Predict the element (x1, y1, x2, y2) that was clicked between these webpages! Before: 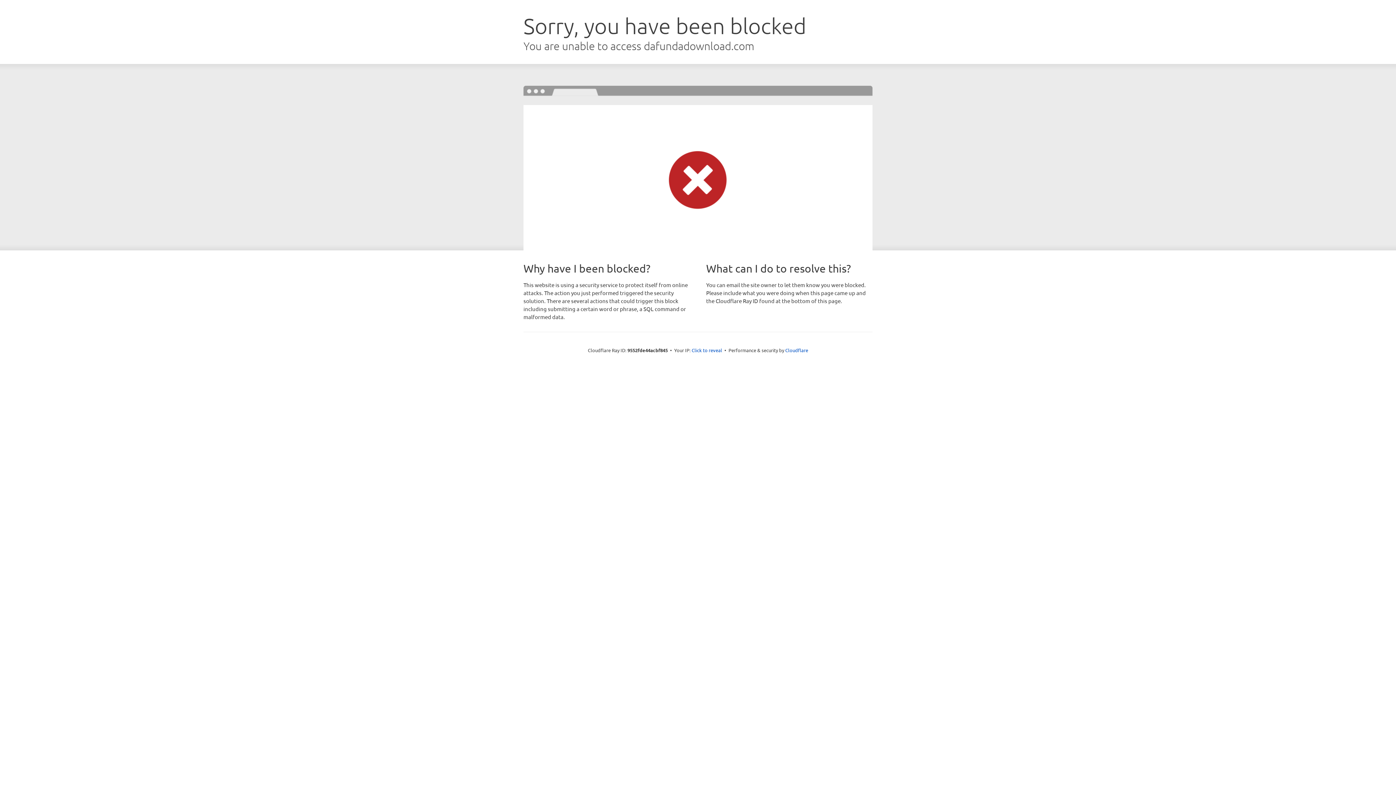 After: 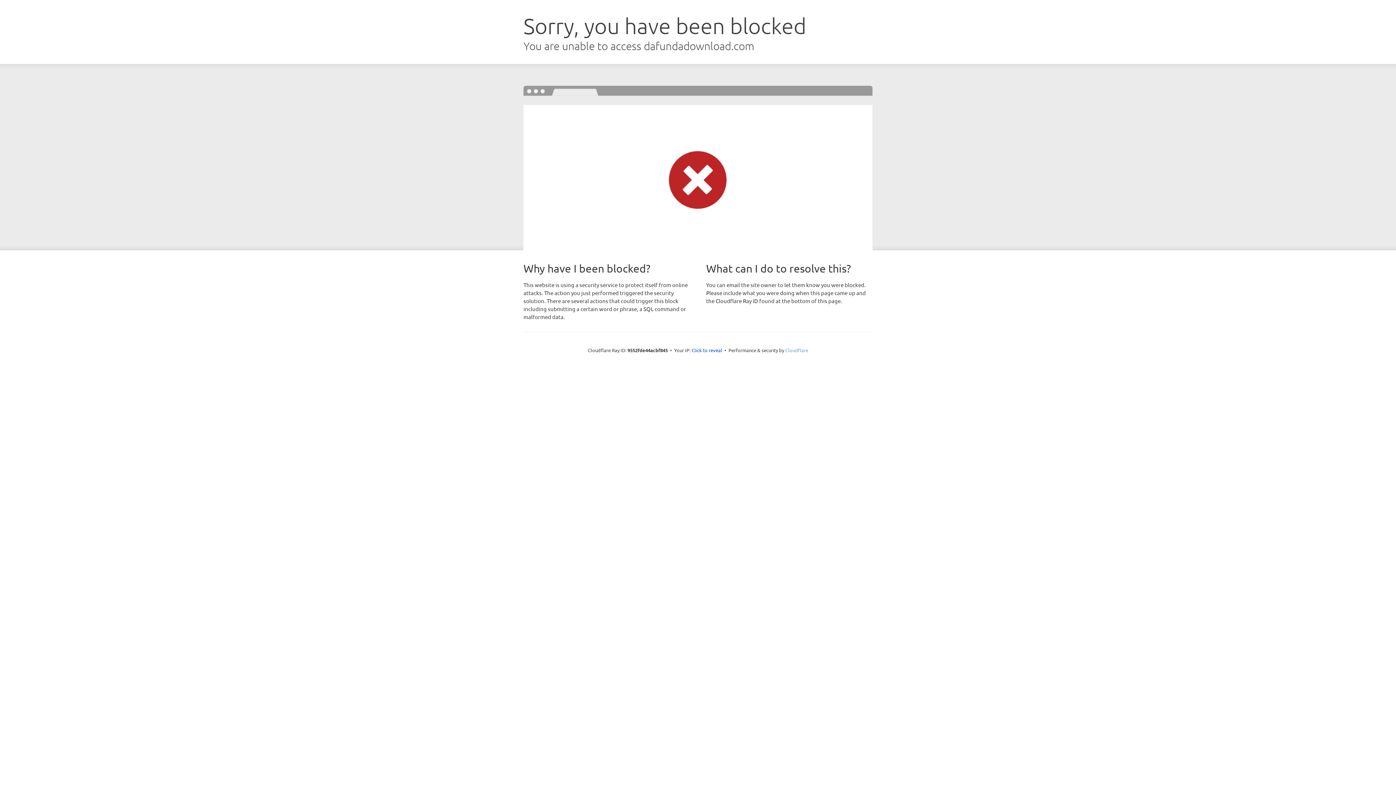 Action: bbox: (785, 347, 808, 353) label: Cloudflare